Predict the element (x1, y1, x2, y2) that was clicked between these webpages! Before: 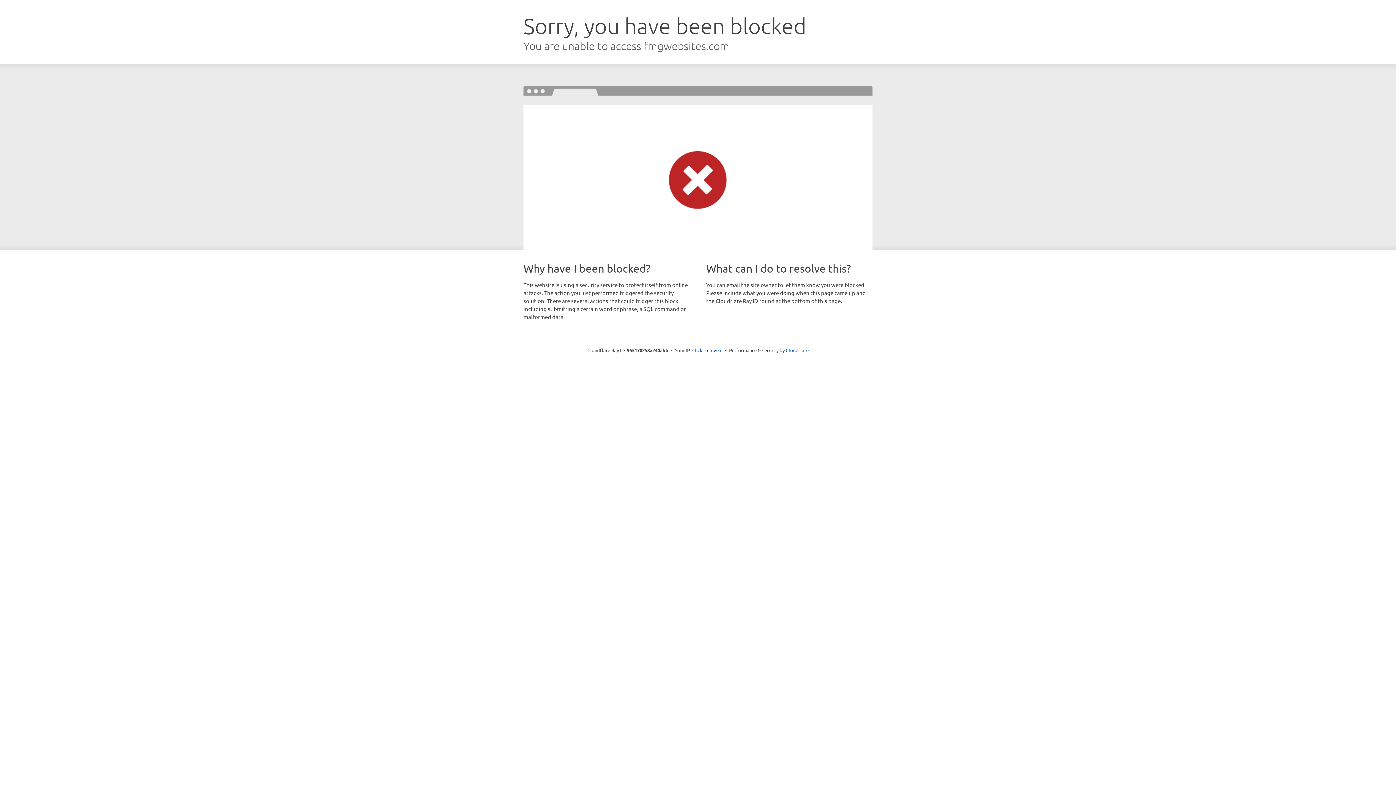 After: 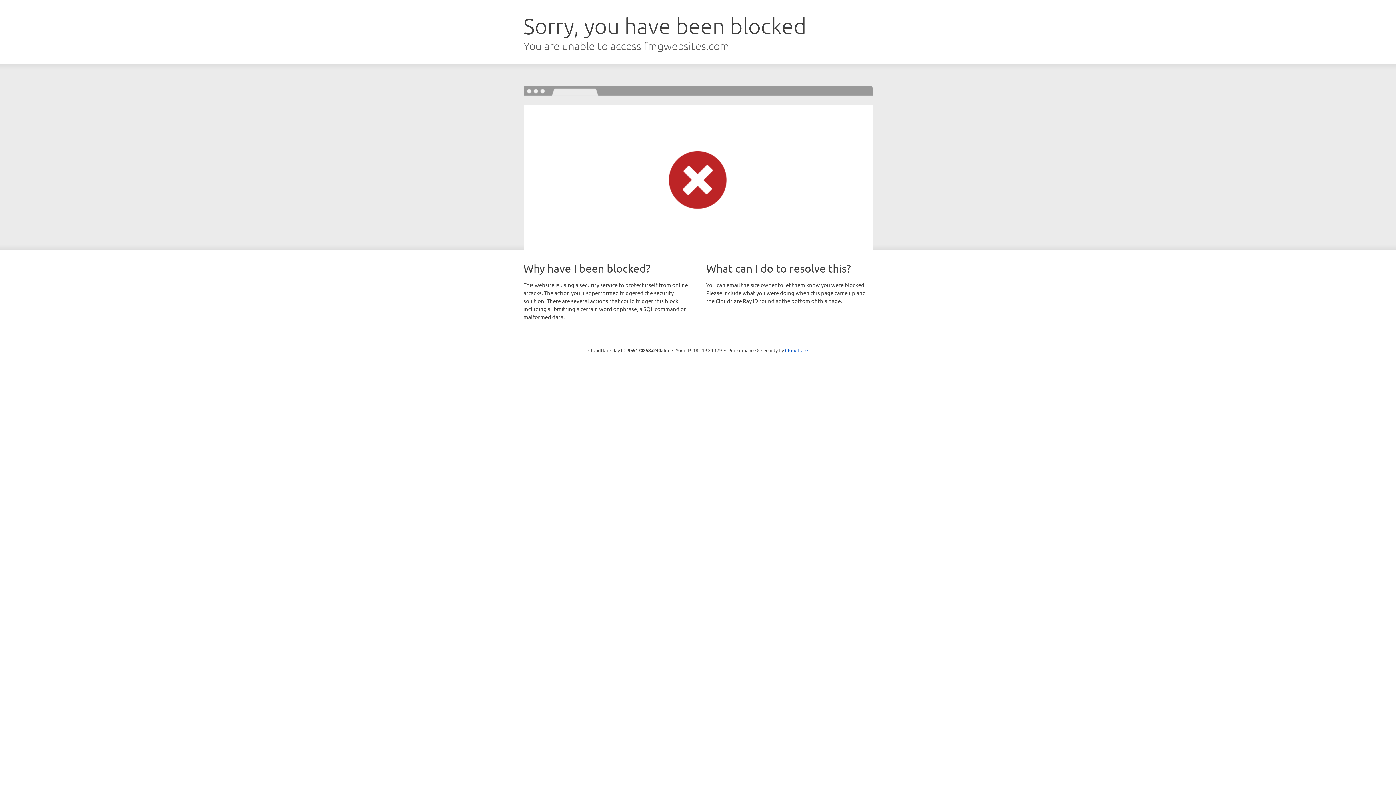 Action: bbox: (692, 346, 722, 353) label: Click to reveal